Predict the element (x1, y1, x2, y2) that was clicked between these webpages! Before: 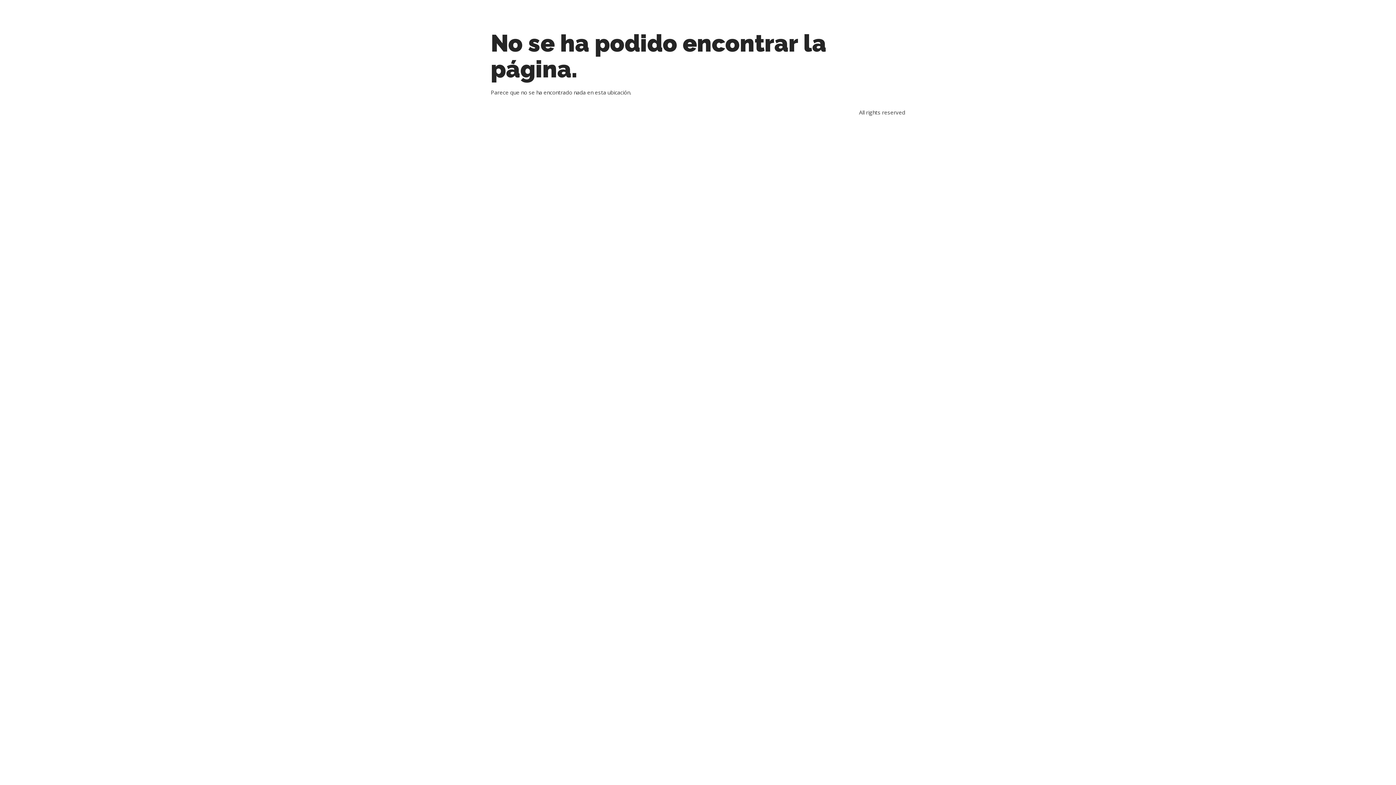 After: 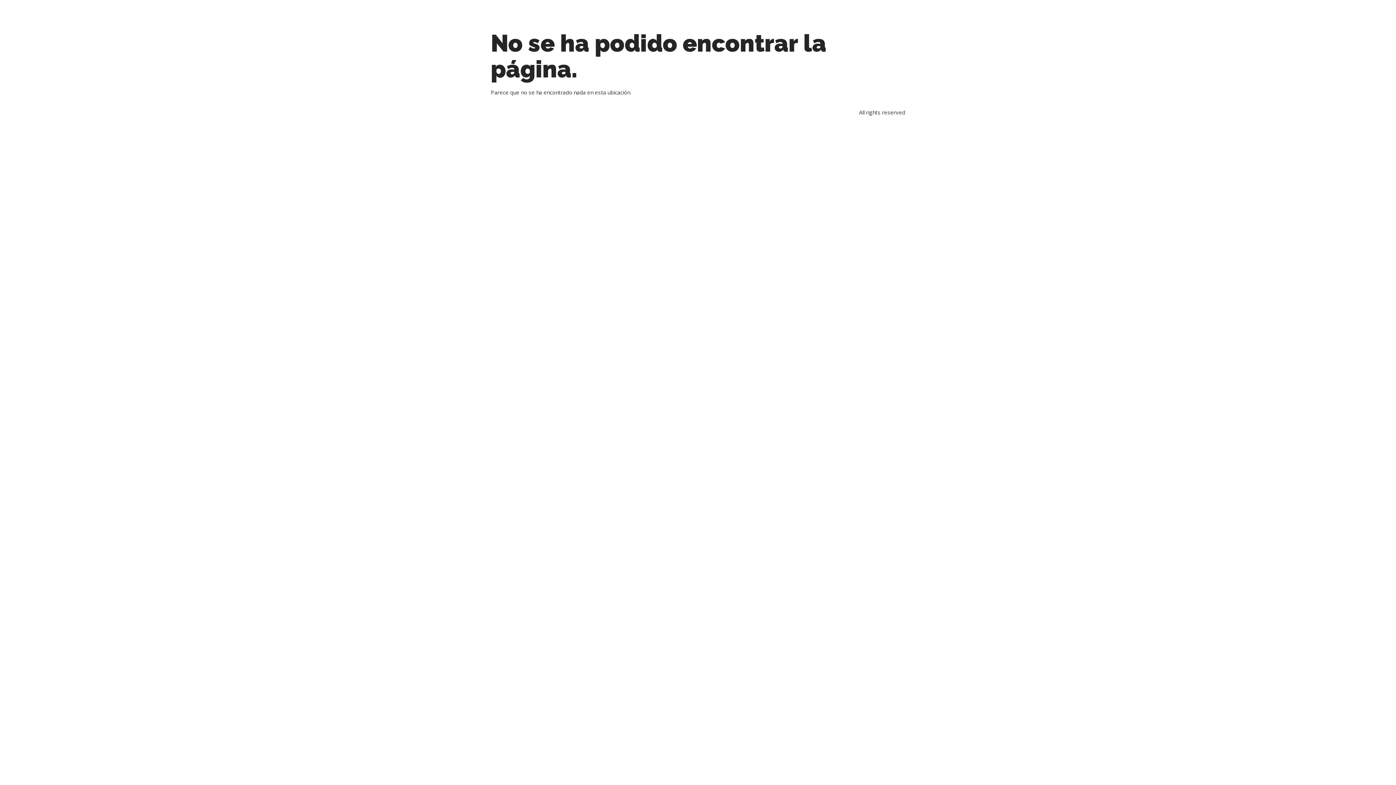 Action: bbox: (492, 2, 538, 7) label: +44 7429 172281